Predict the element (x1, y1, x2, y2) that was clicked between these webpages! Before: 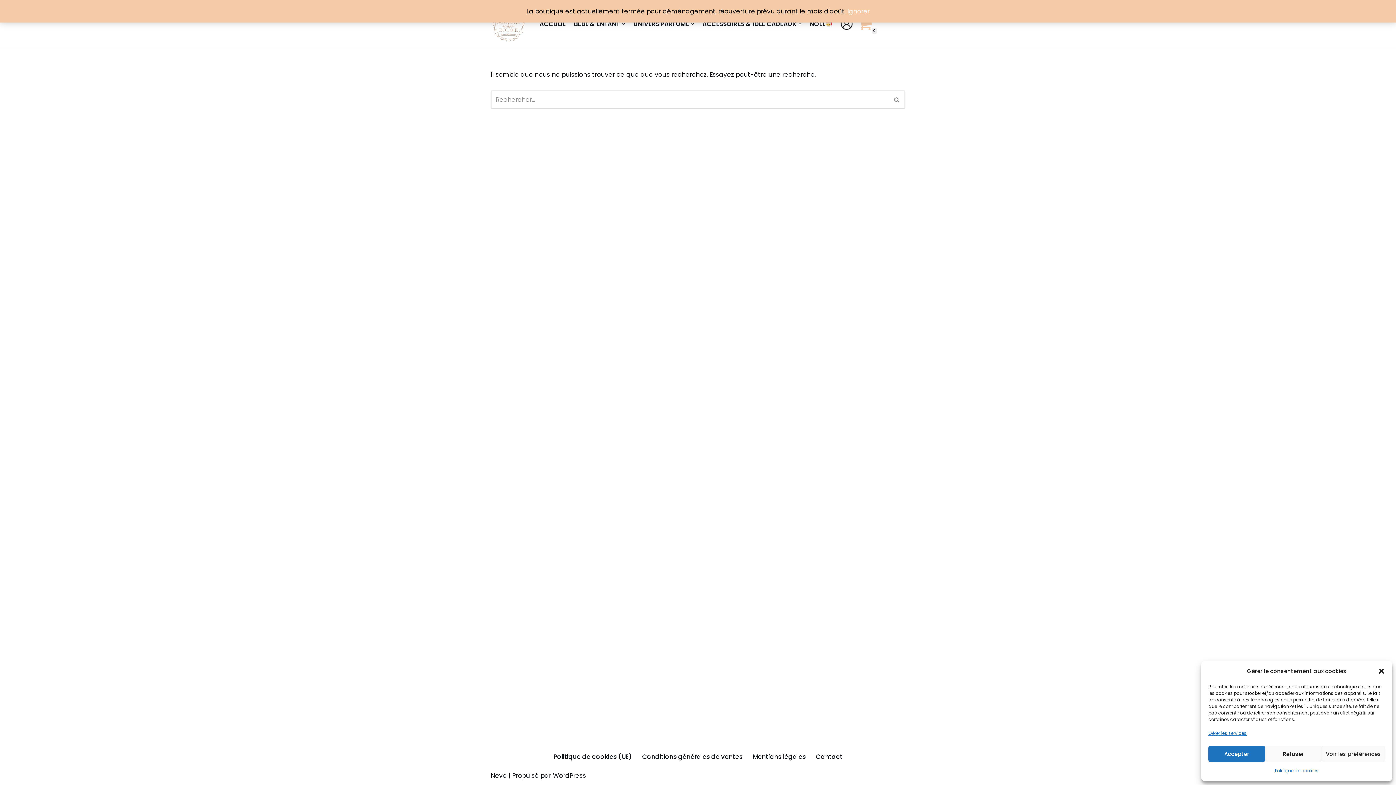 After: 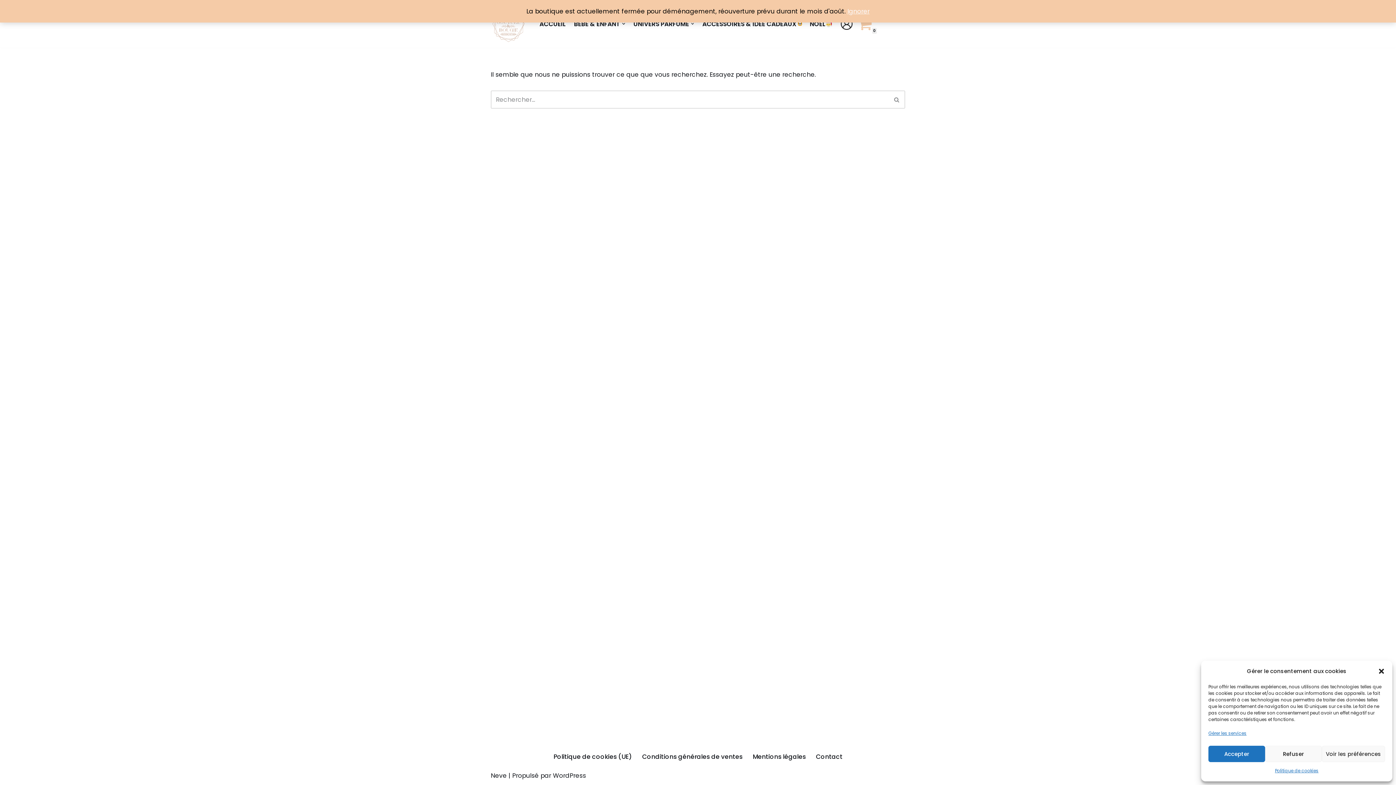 Action: bbox: (798, 22, 801, 25) label: Ouvrir le sous-menu